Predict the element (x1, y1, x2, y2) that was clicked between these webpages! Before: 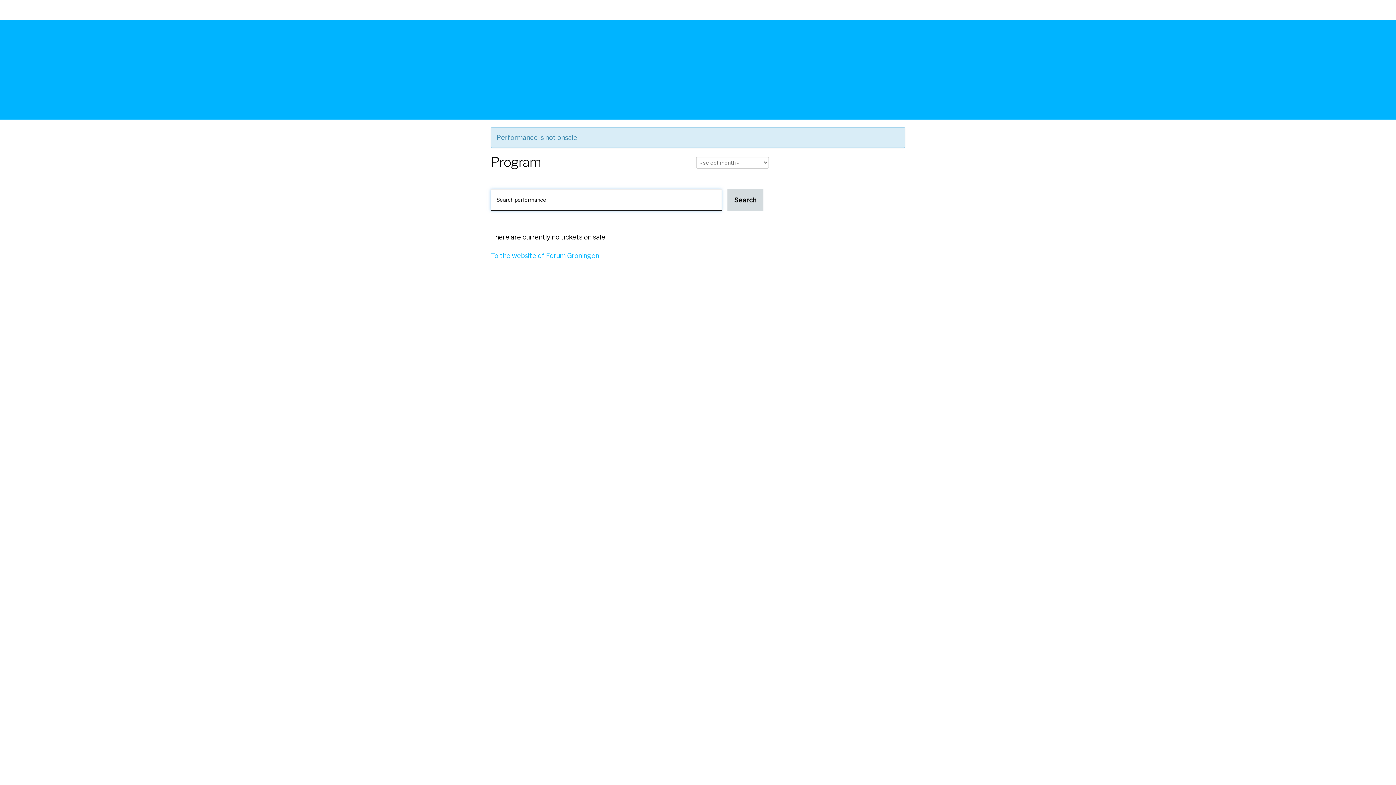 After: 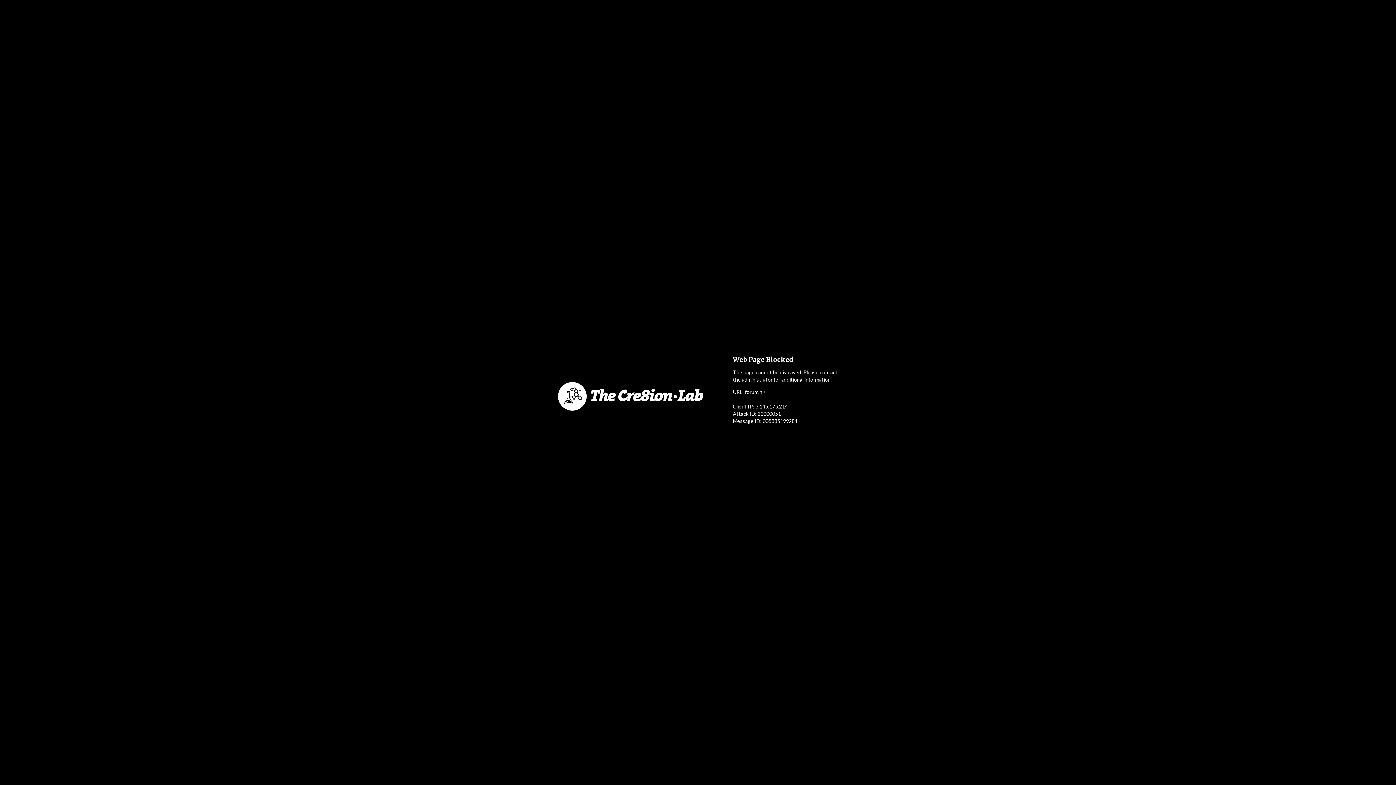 Action: bbox: (490, 252, 599, 259) label: To the website of Forum Groningen